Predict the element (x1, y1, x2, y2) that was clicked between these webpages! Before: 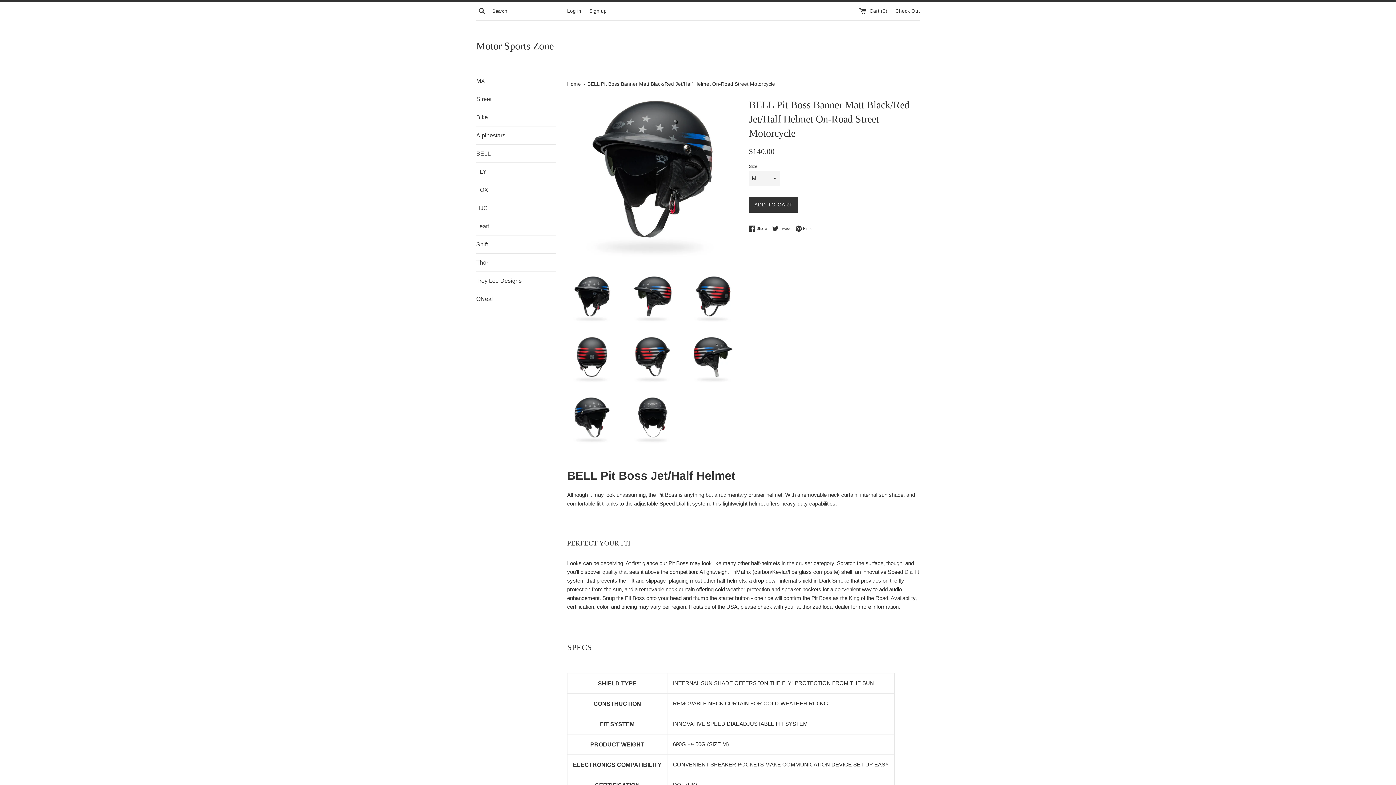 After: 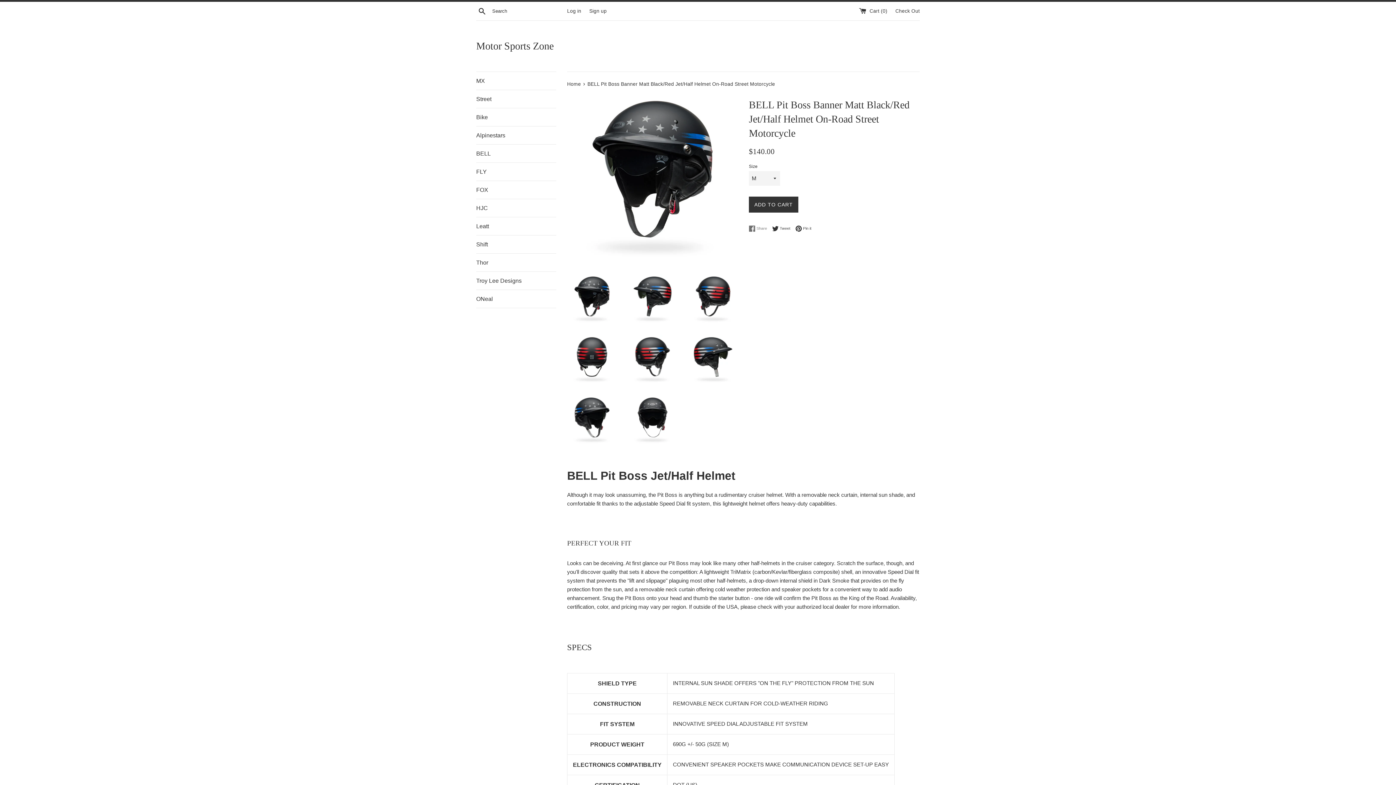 Action: bbox: (749, 225, 770, 232) label:  Share
Share on Facebook